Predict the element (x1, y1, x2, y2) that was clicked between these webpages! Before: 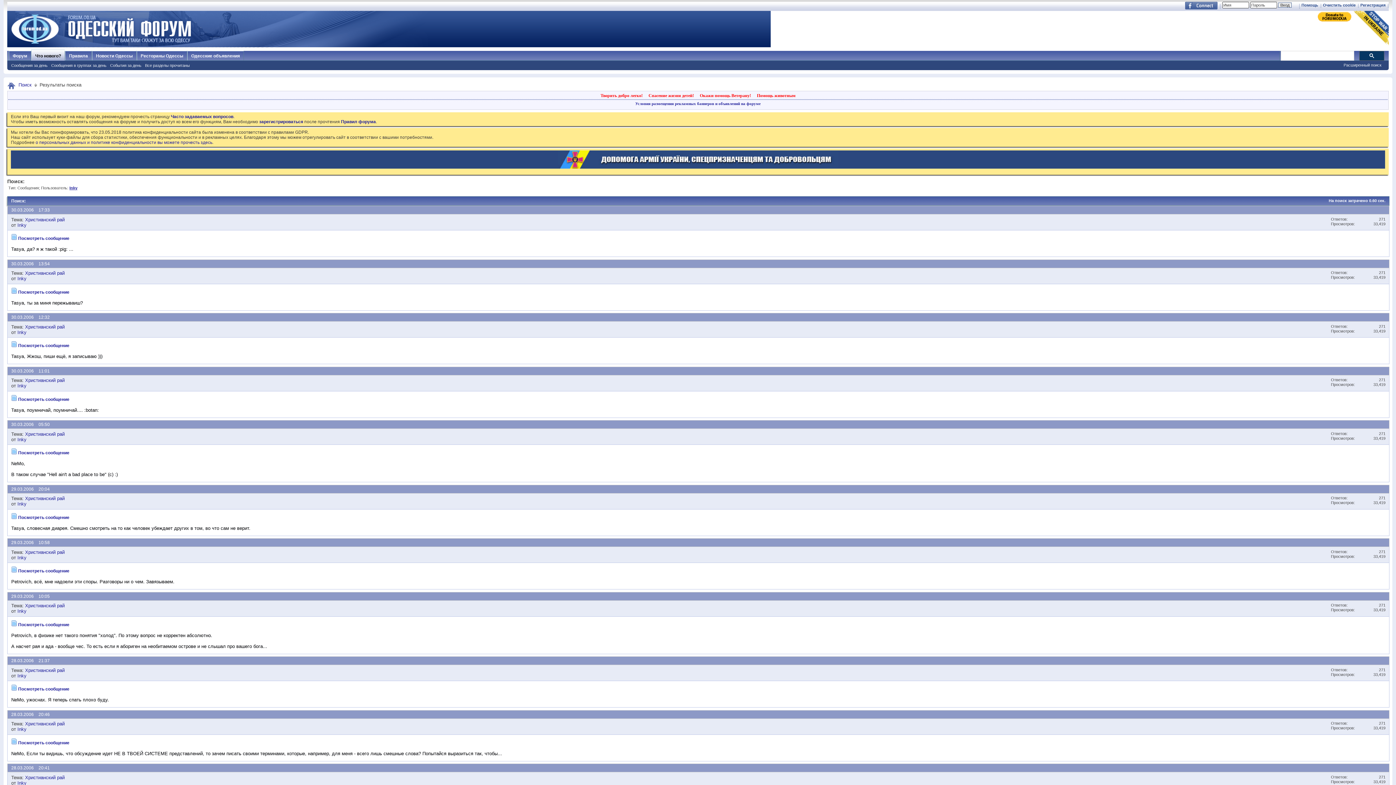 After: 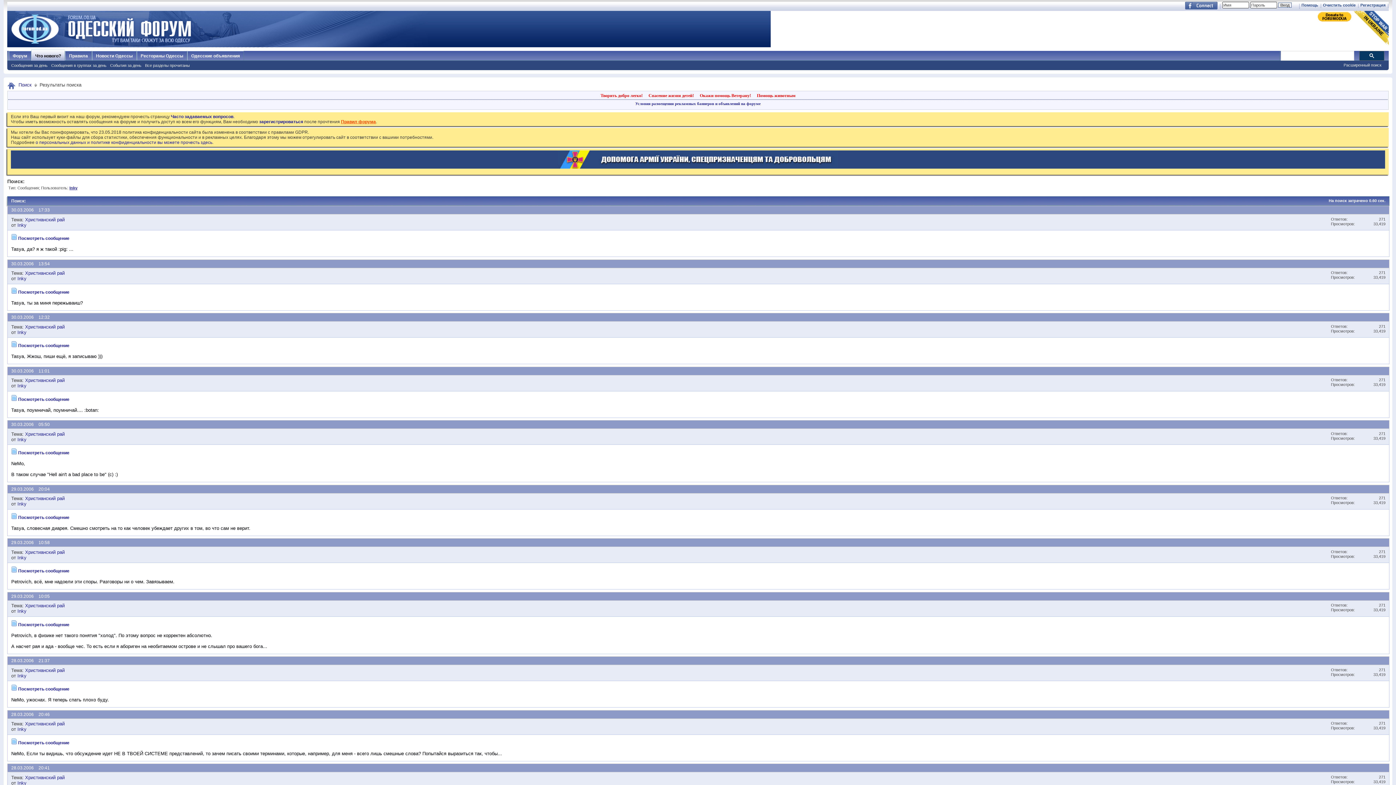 Action: bbox: (341, 119, 376, 124) label: Правил форума